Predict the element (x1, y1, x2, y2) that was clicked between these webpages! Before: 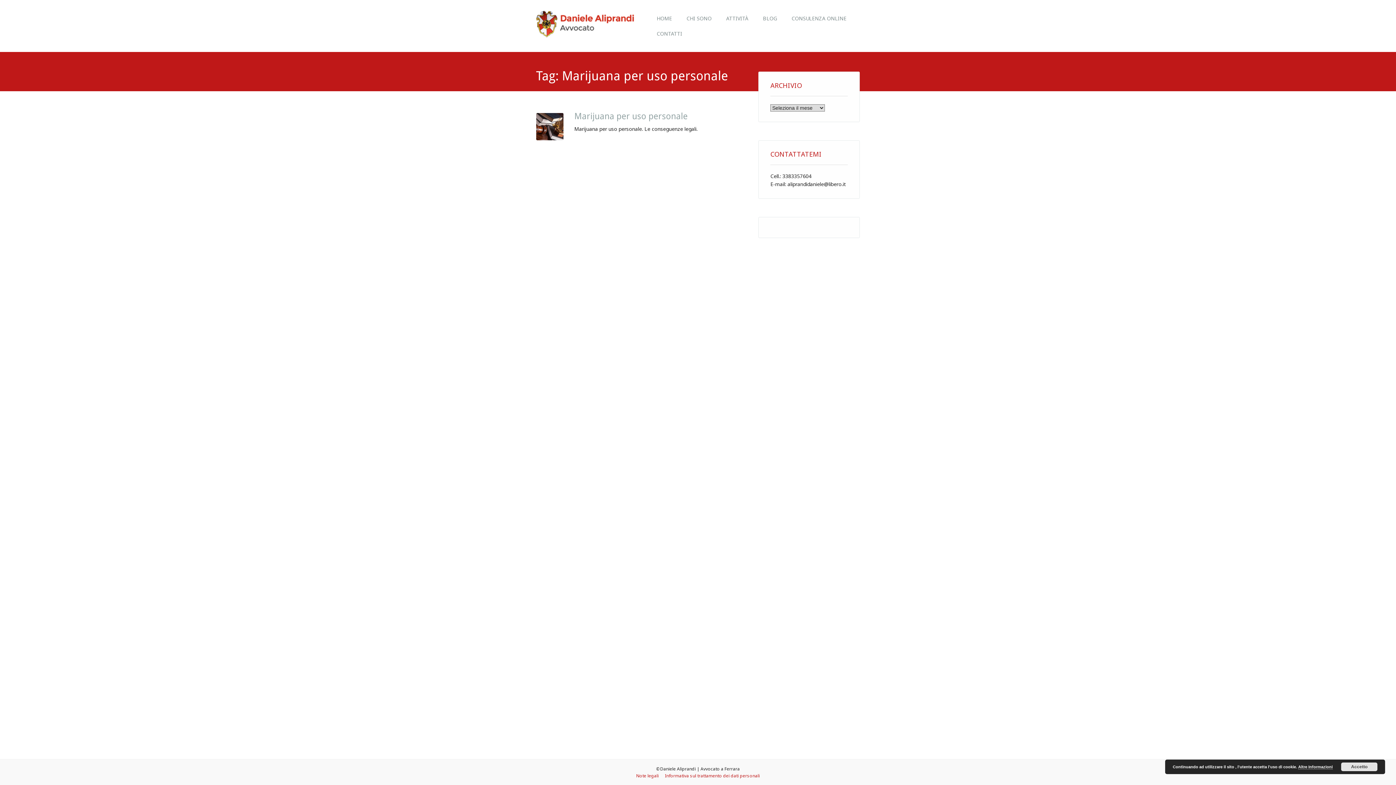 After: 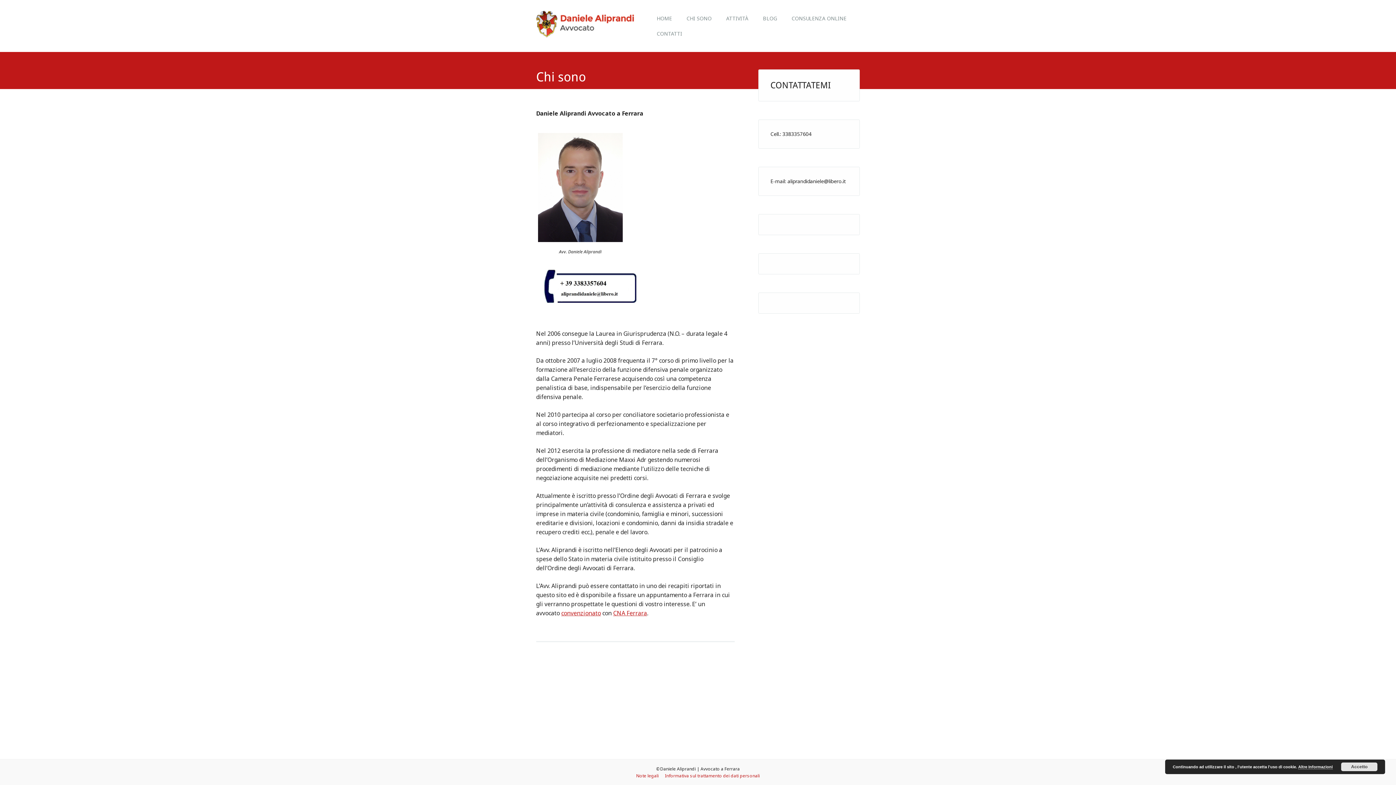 Action: label: CHI SONO bbox: (679, 10, 719, 26)